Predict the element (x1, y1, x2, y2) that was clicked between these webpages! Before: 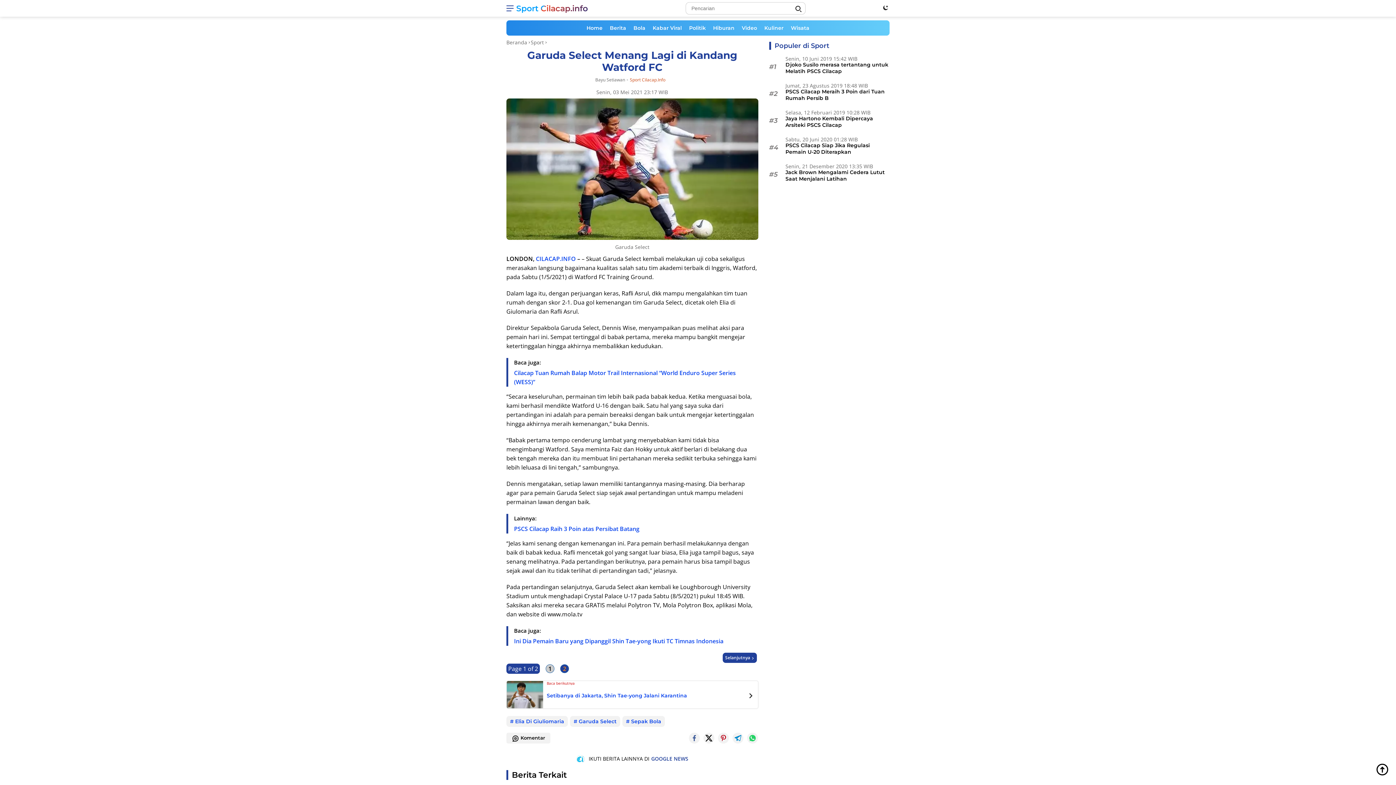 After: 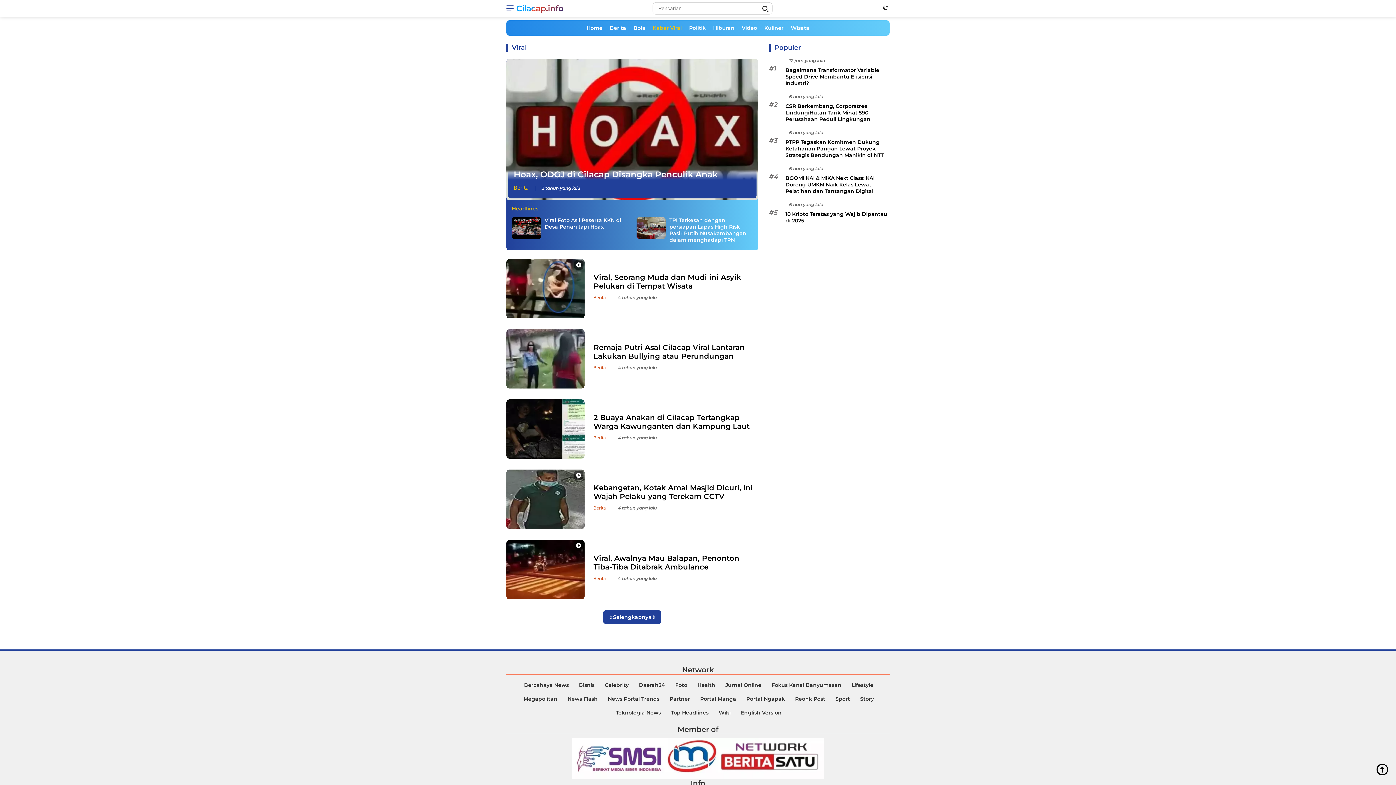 Action: label: Kabar Viral bbox: (649, 20, 685, 35)